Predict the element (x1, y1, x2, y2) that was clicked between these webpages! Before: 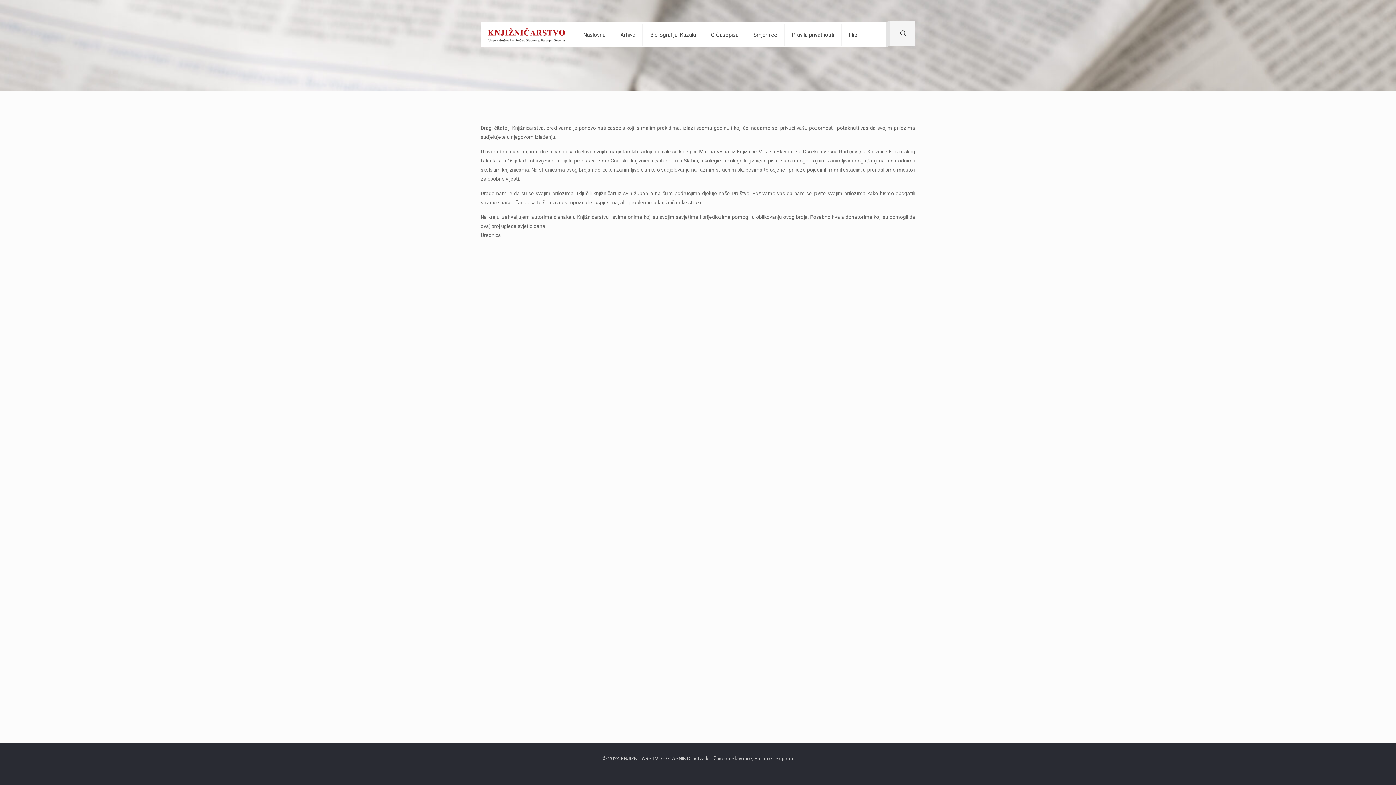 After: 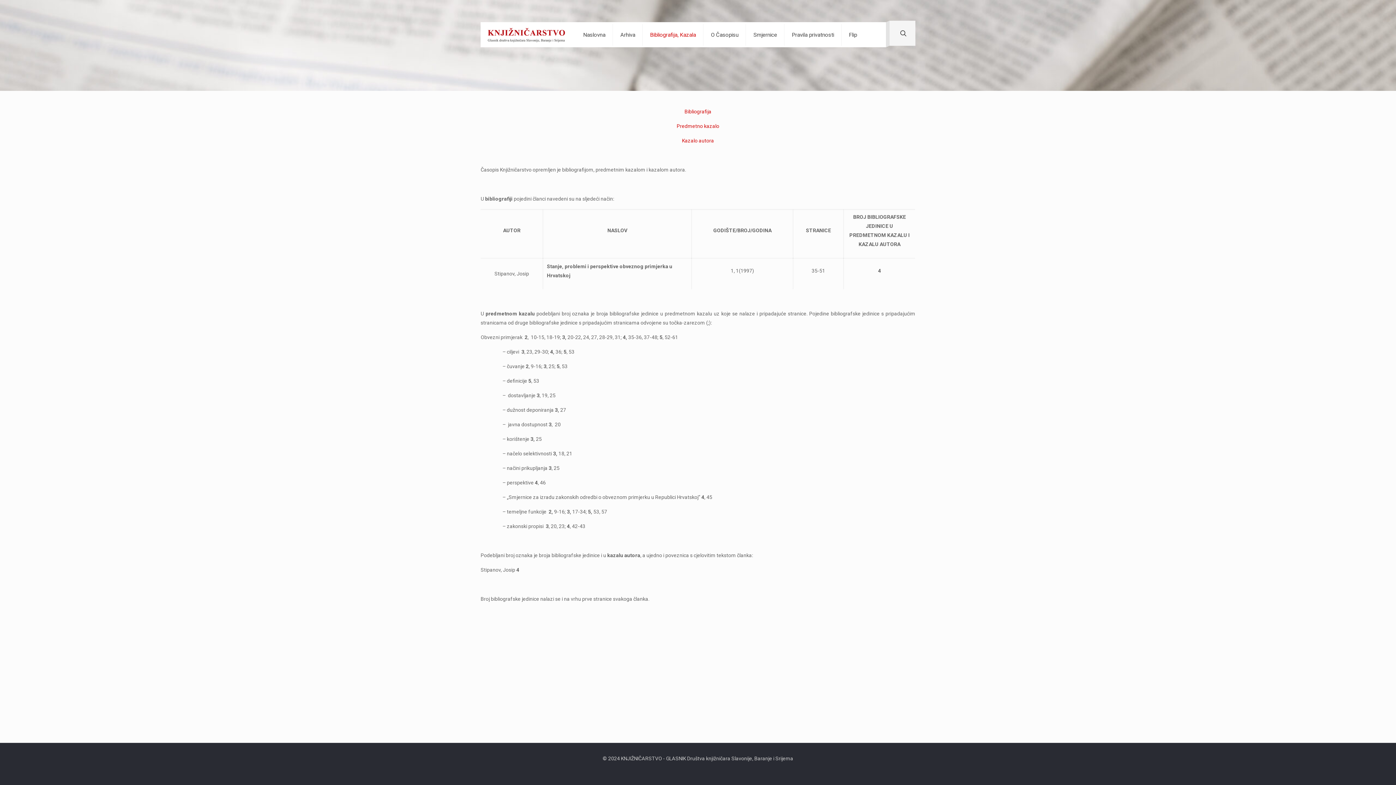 Action: bbox: (643, 22, 703, 47) label: Bibliografija, Kazala